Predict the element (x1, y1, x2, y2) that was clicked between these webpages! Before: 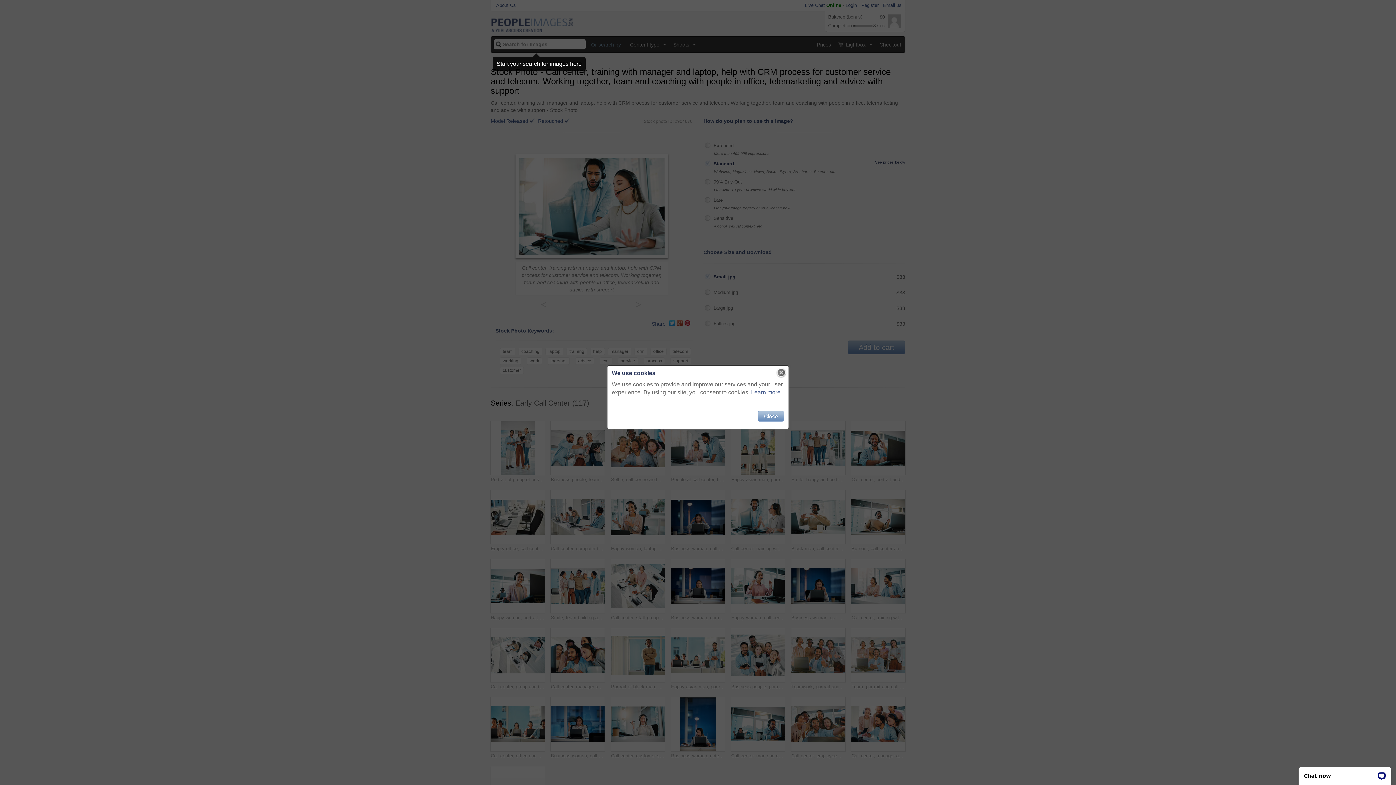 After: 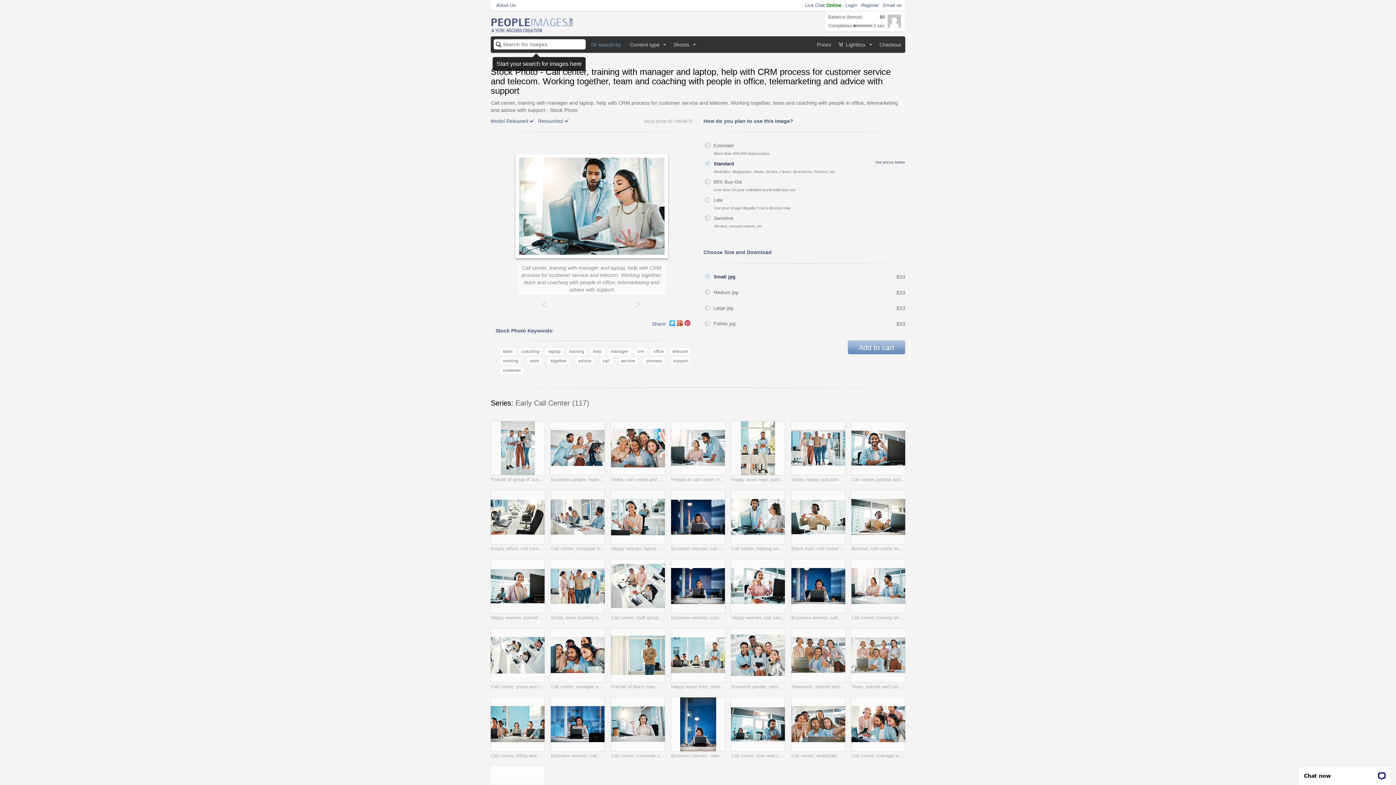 Action: label: Close bbox: (757, 411, 784, 421)